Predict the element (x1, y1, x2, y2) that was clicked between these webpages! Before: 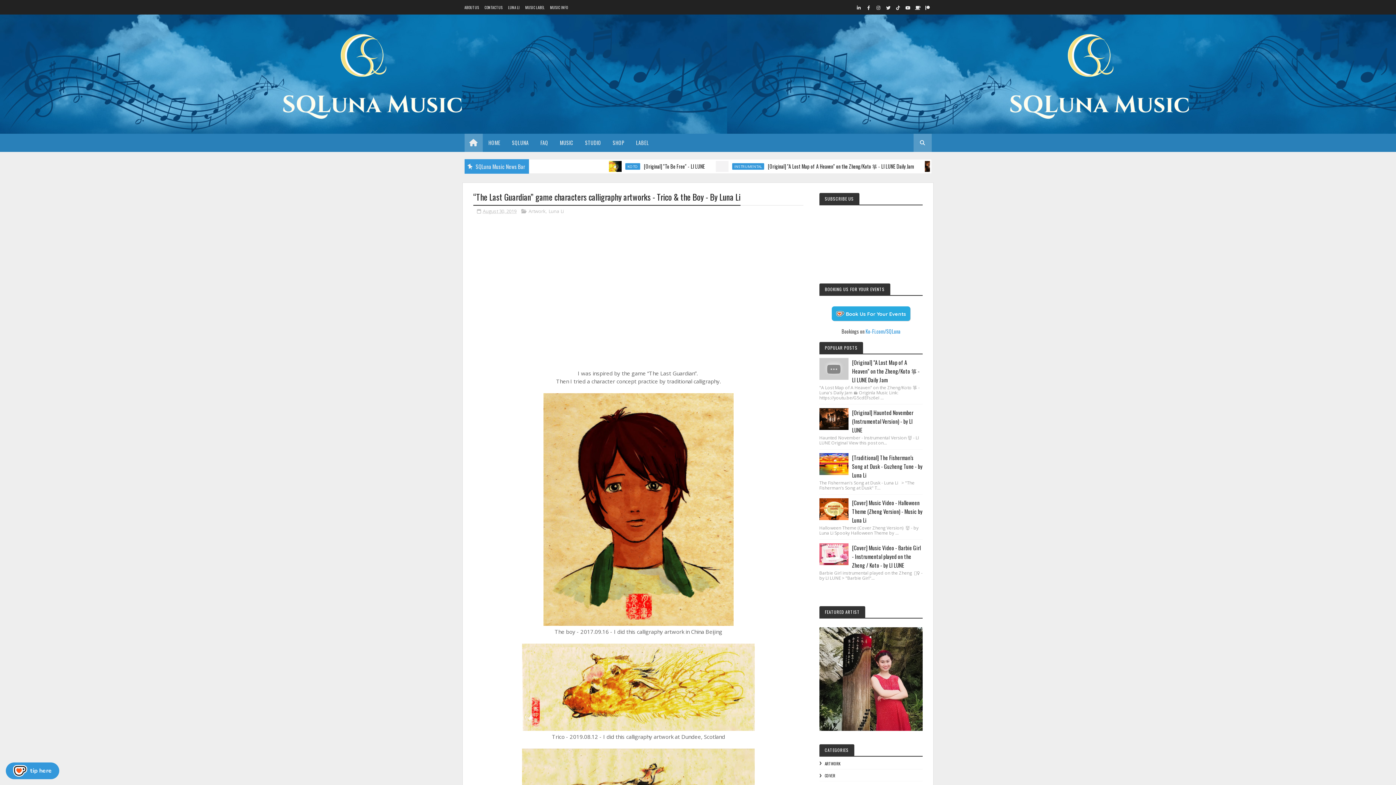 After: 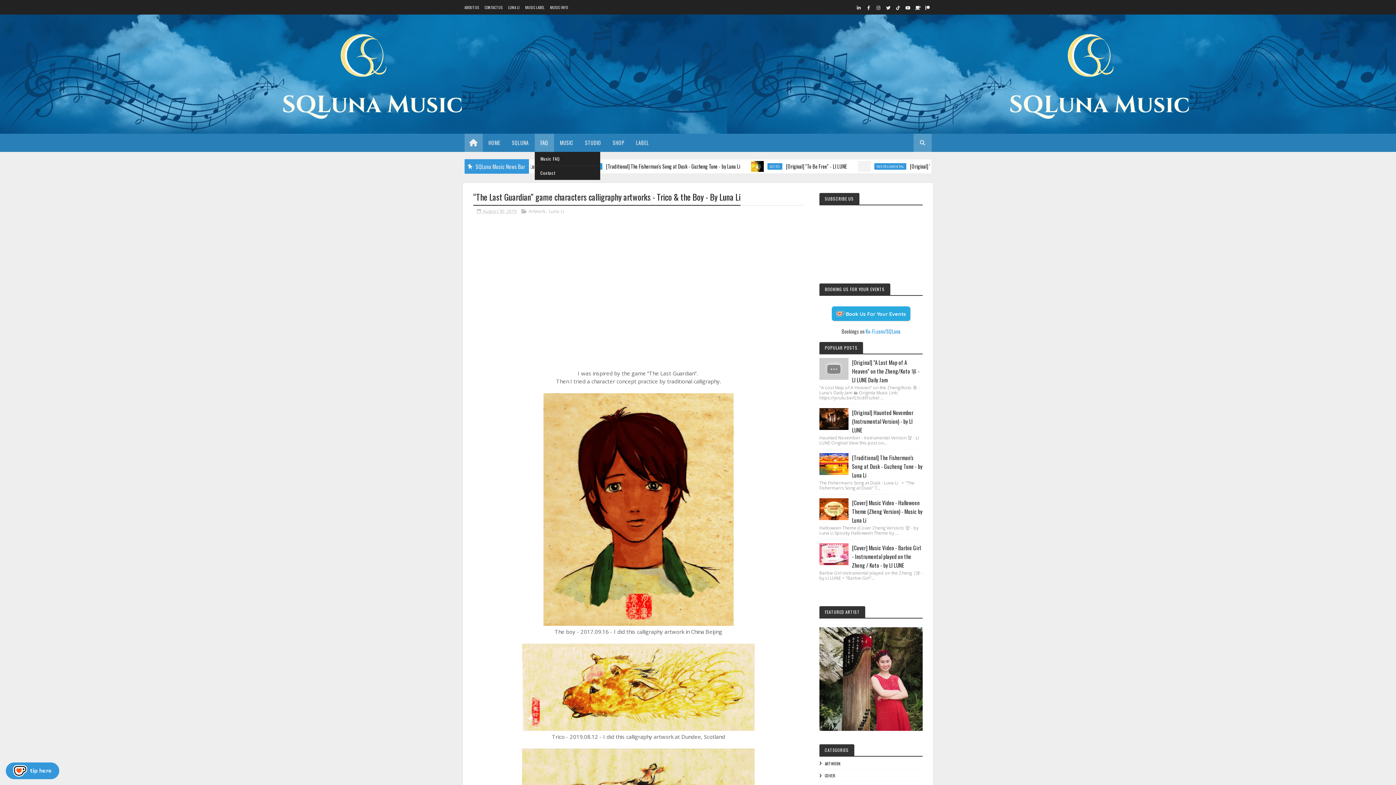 Action: bbox: (534, 133, 554, 152) label: FAQ